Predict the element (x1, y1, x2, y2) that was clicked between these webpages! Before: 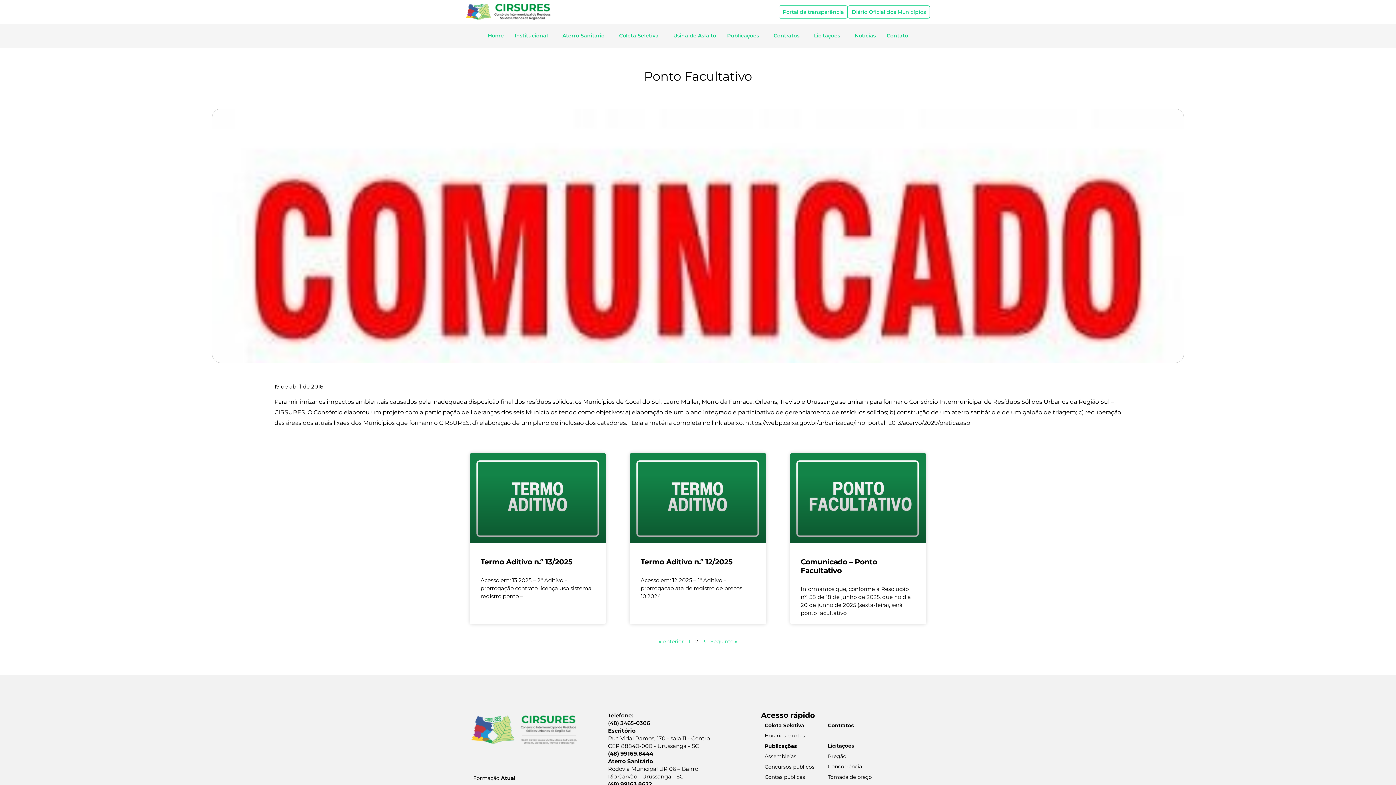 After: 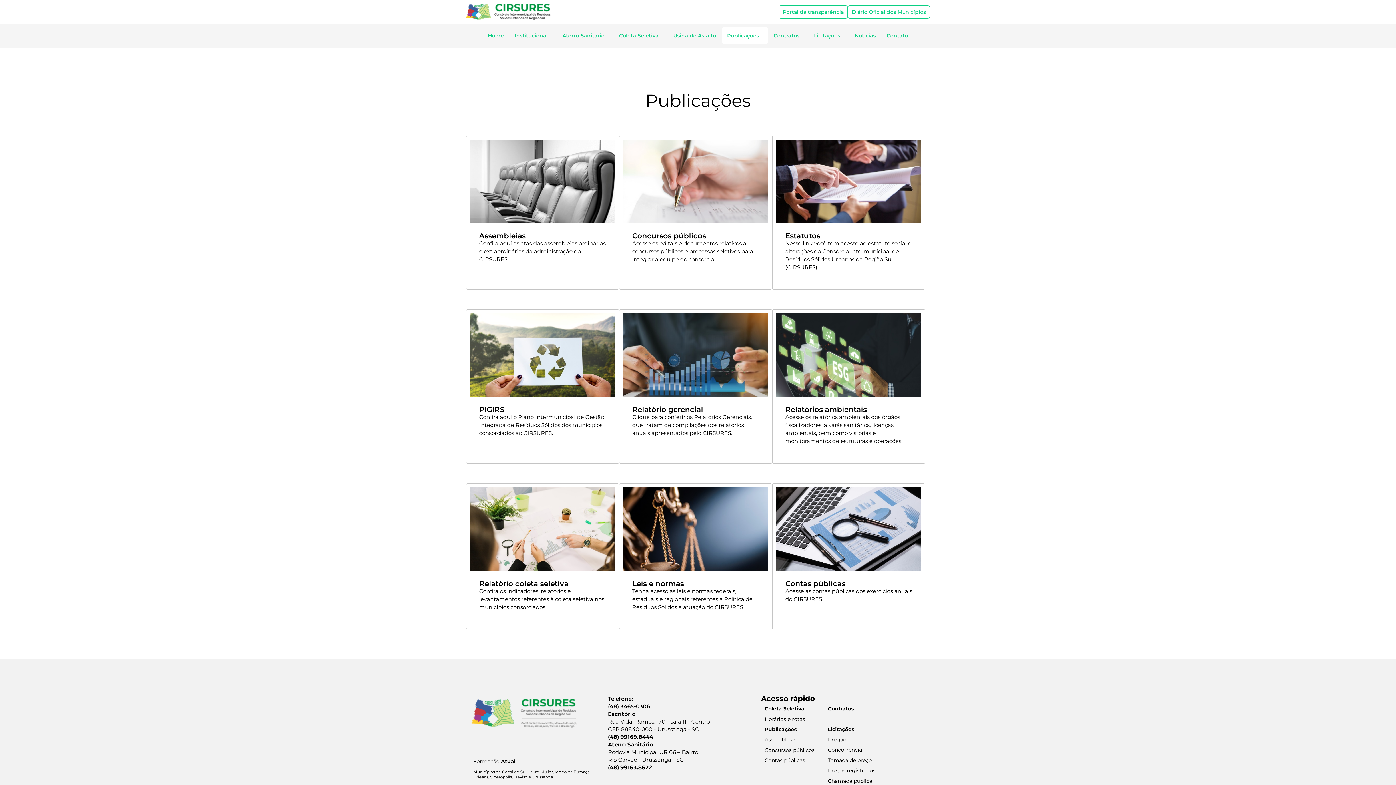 Action: label: Publicações bbox: (764, 743, 796, 749)